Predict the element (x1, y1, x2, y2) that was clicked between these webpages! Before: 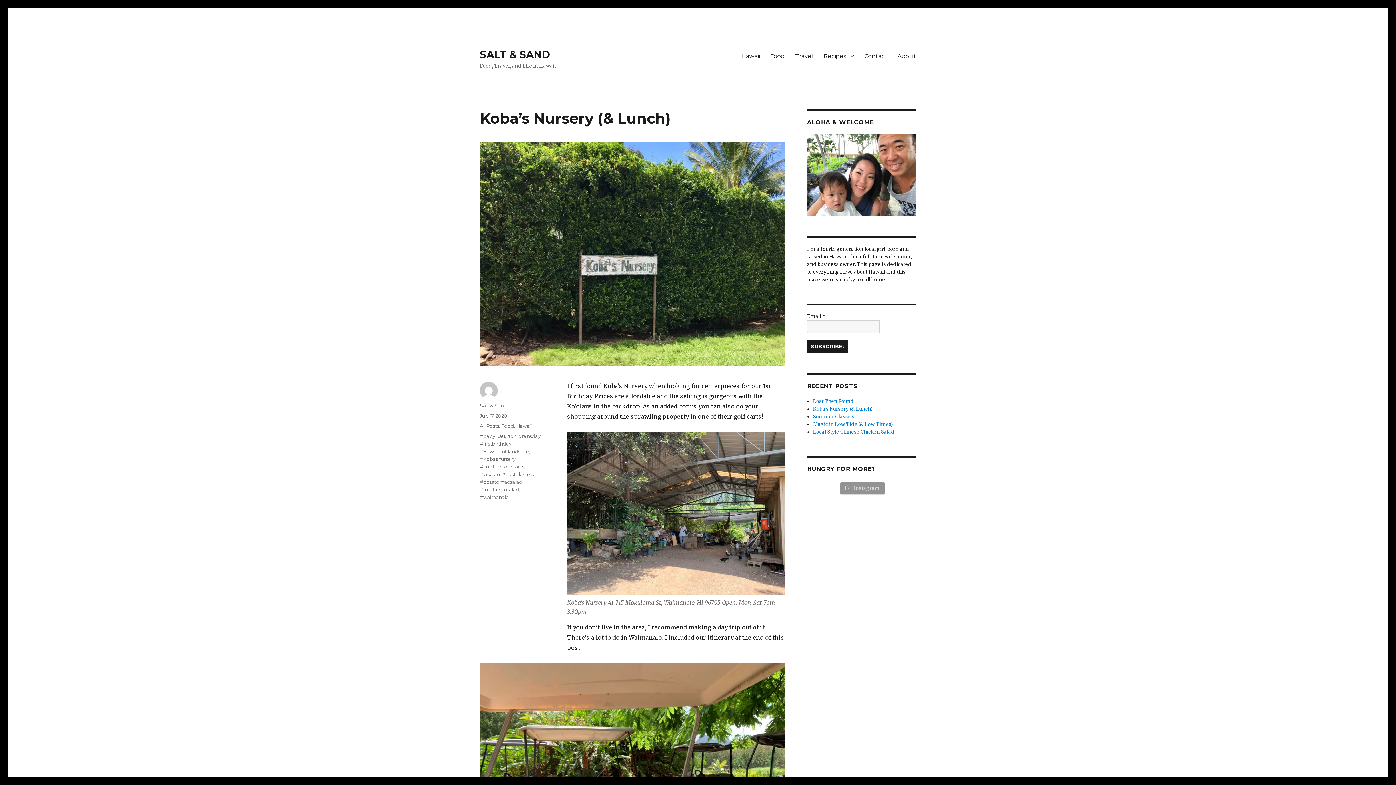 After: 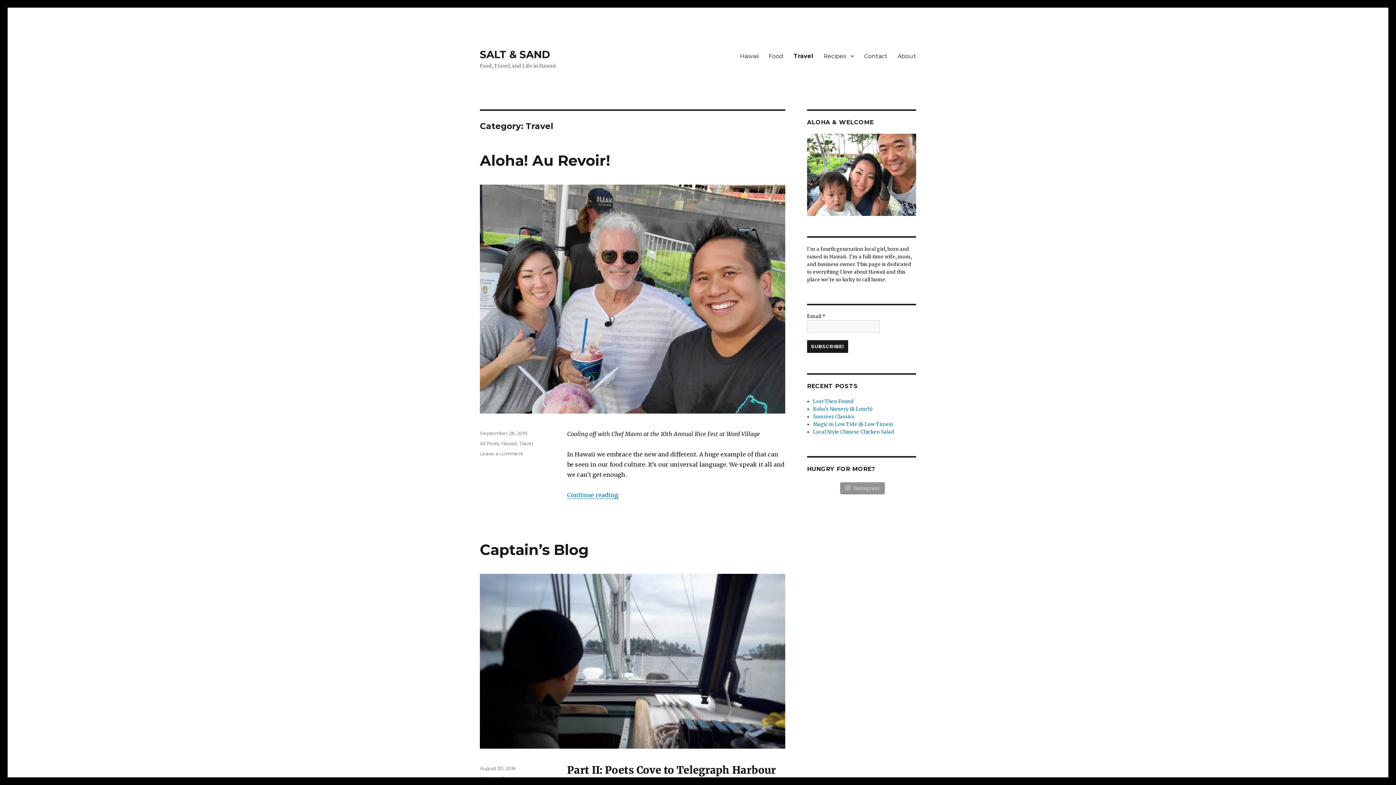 Action: bbox: (790, 48, 818, 63) label: Travel